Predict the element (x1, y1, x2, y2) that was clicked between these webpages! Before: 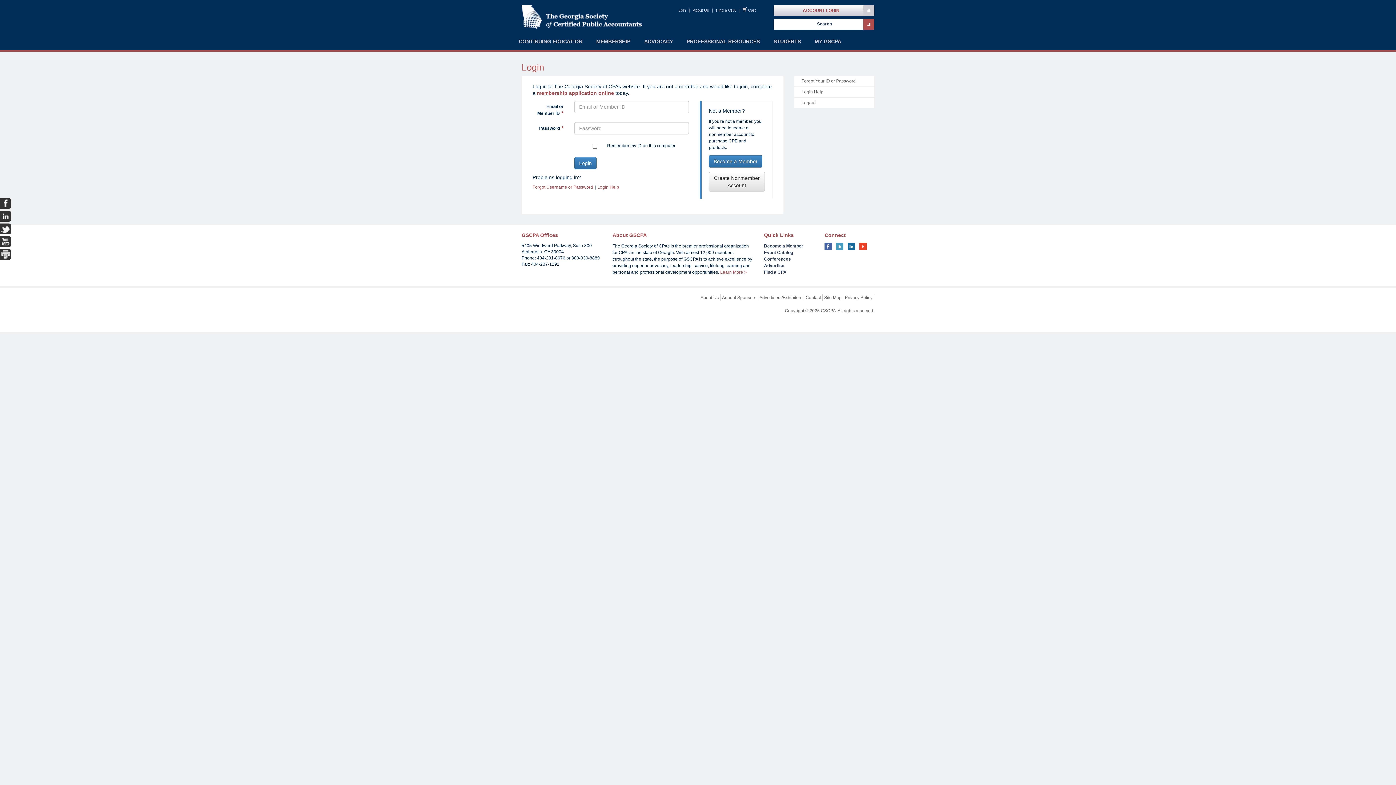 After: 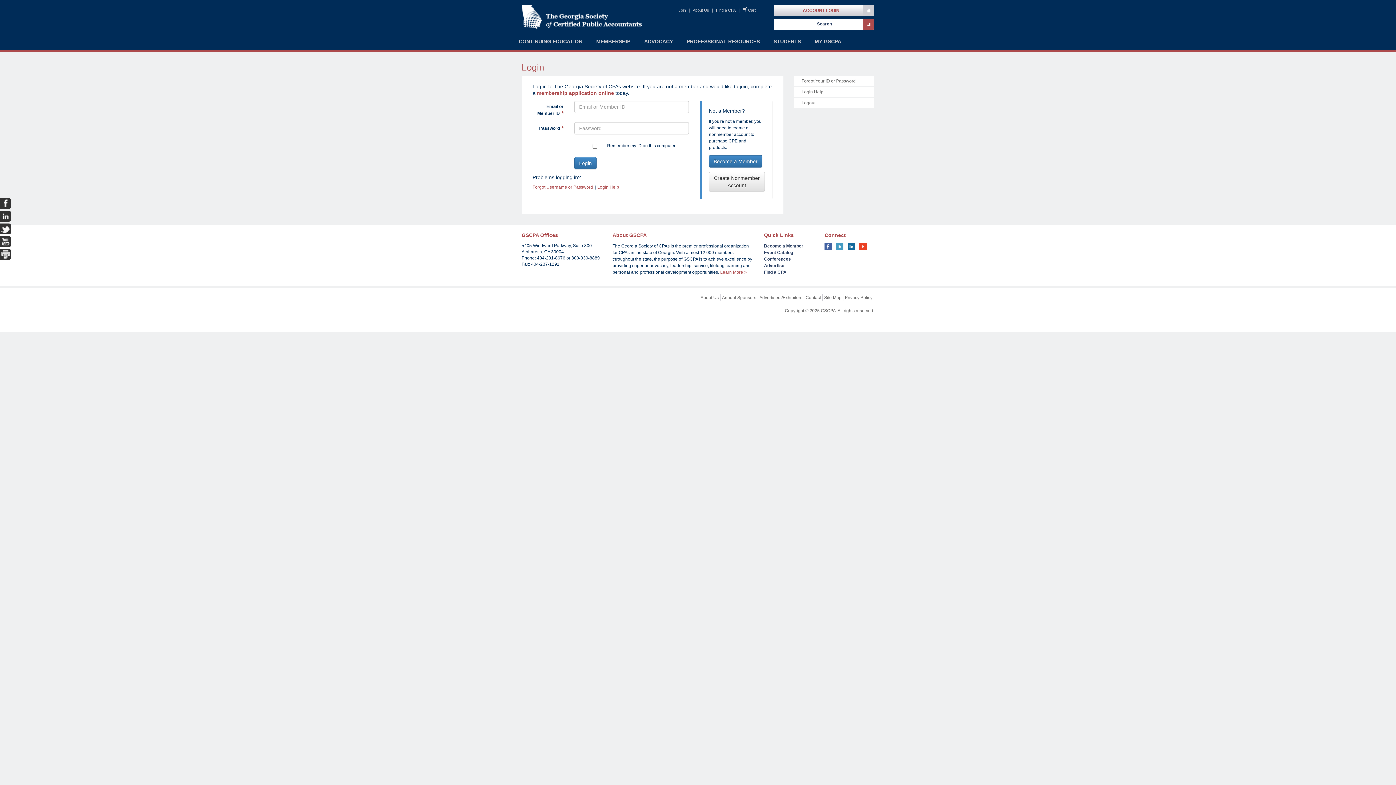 Action: bbox: (775, 5, 866, 16) label: ACCOUNT LOGIN